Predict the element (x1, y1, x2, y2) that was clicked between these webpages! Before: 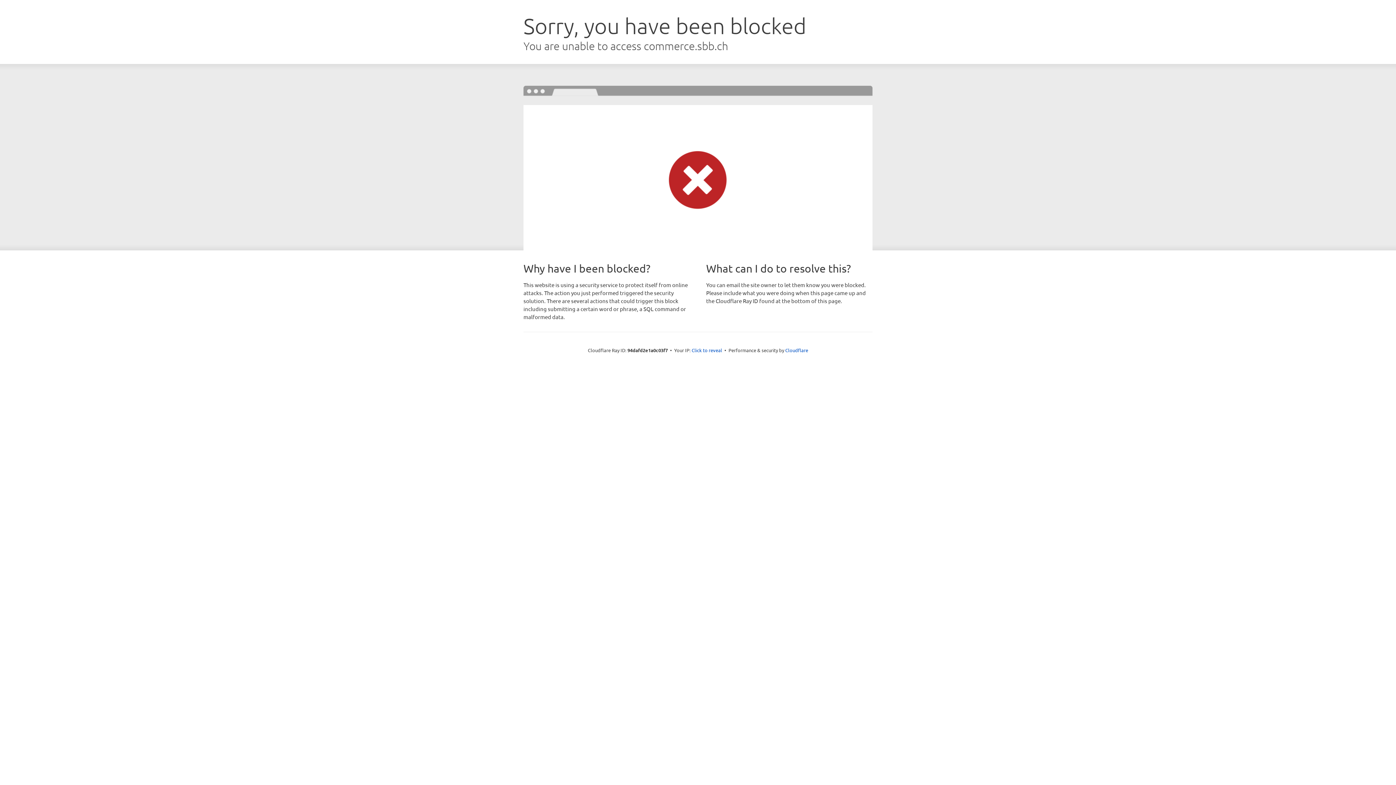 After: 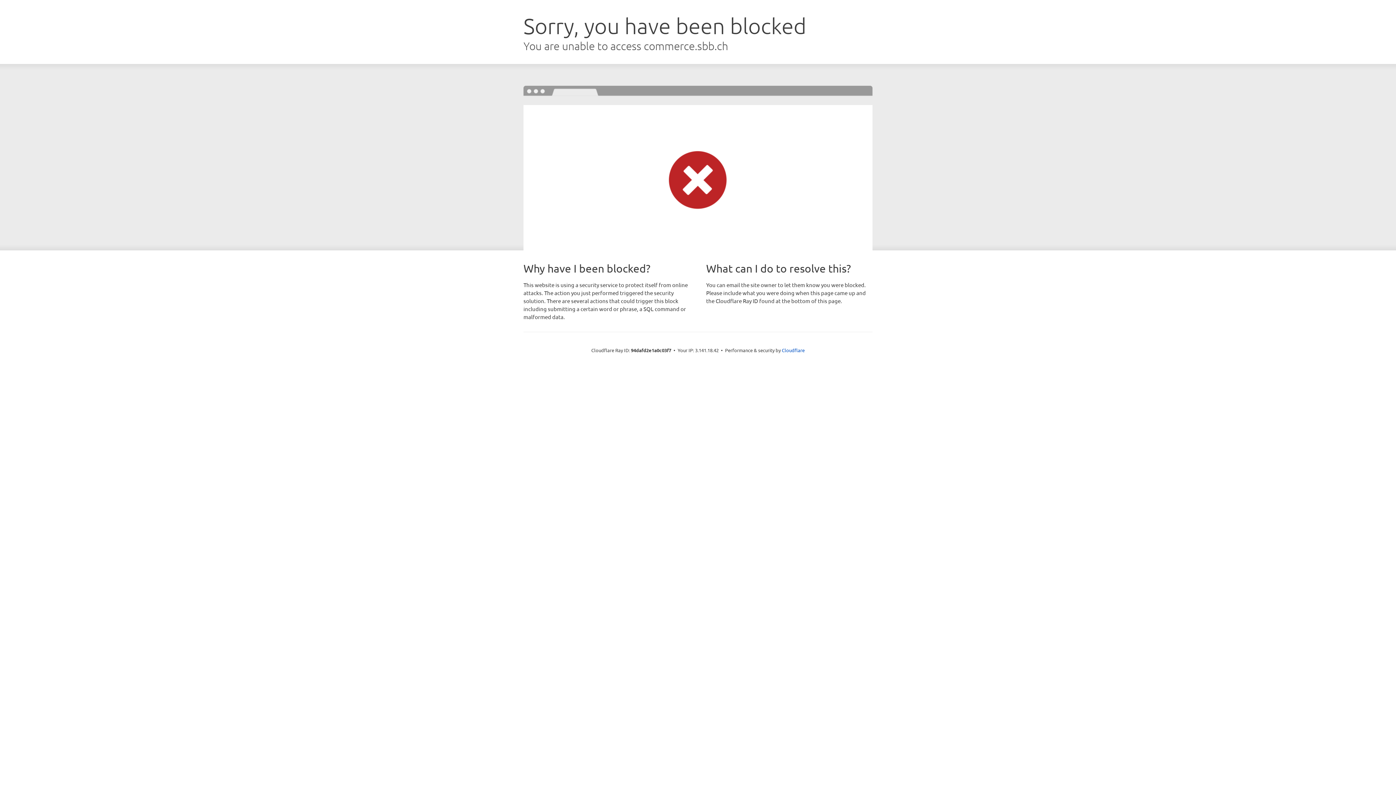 Action: label: Click to reveal bbox: (691, 346, 722, 353)